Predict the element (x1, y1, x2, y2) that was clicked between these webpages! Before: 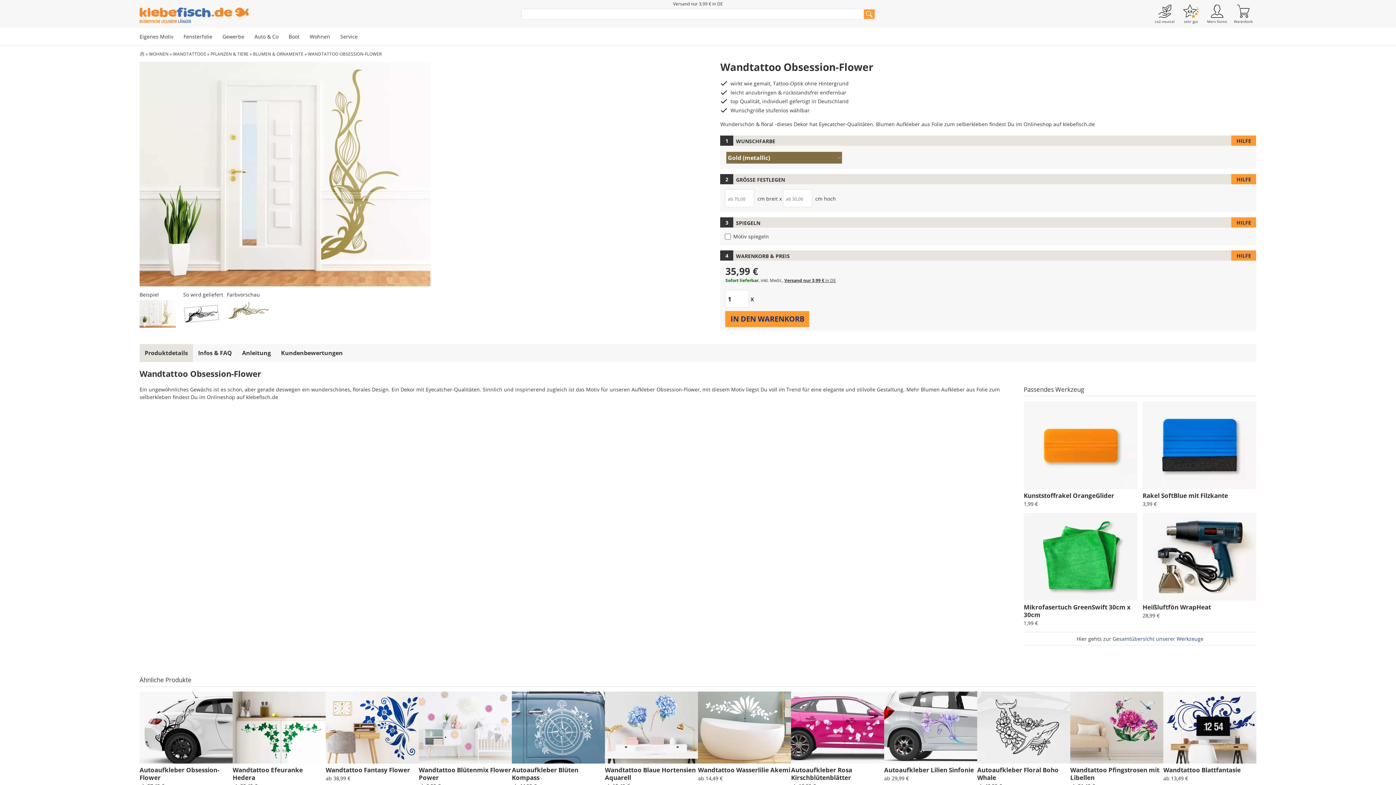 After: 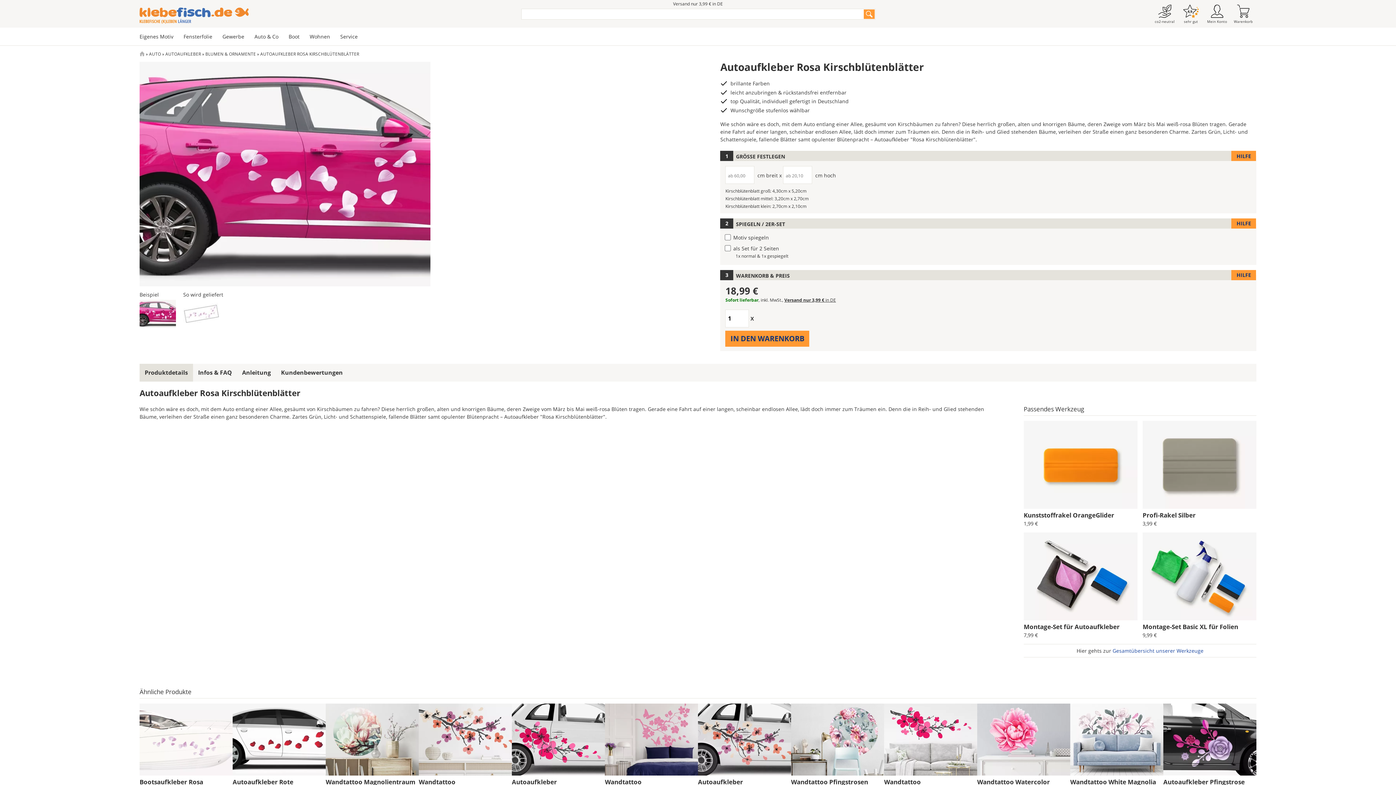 Action: bbox: (791, 758, 884, 765)